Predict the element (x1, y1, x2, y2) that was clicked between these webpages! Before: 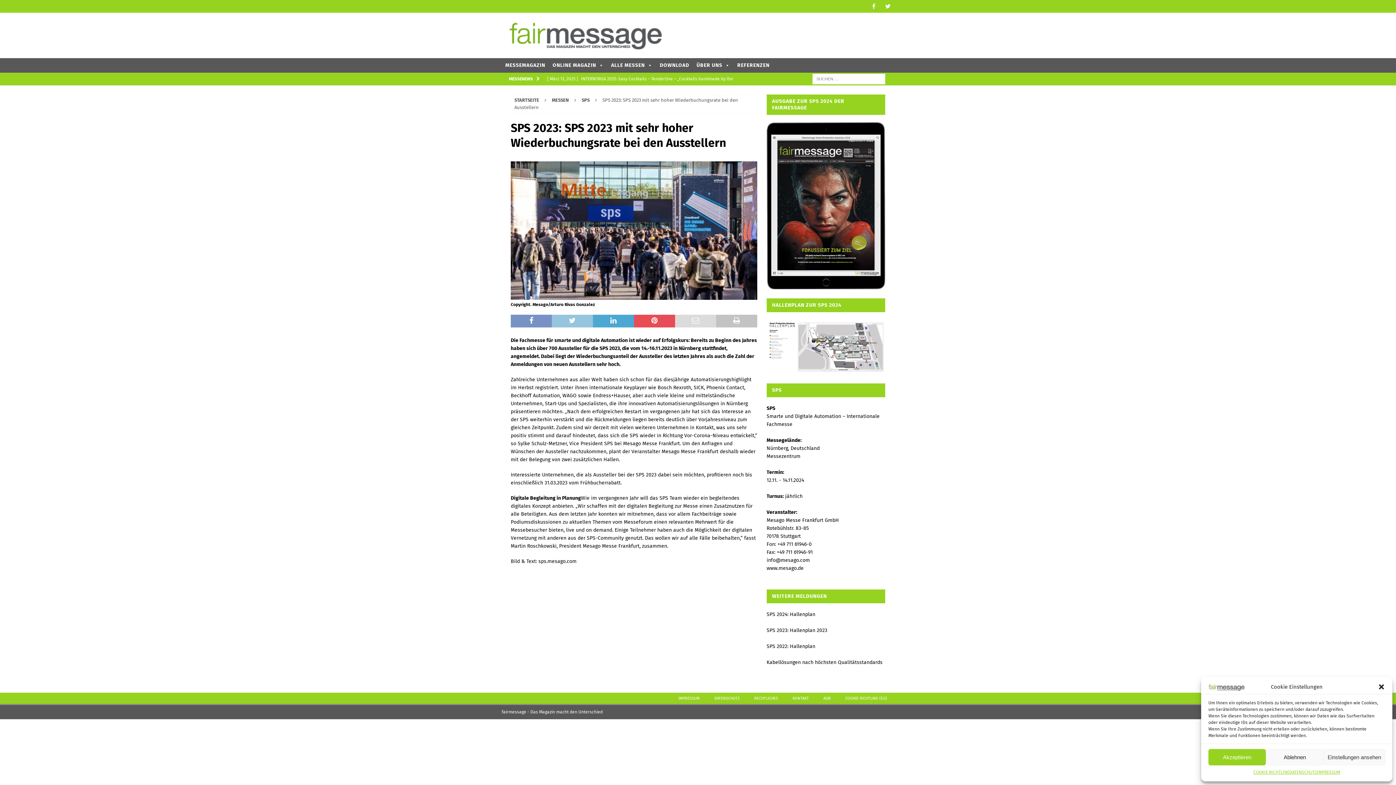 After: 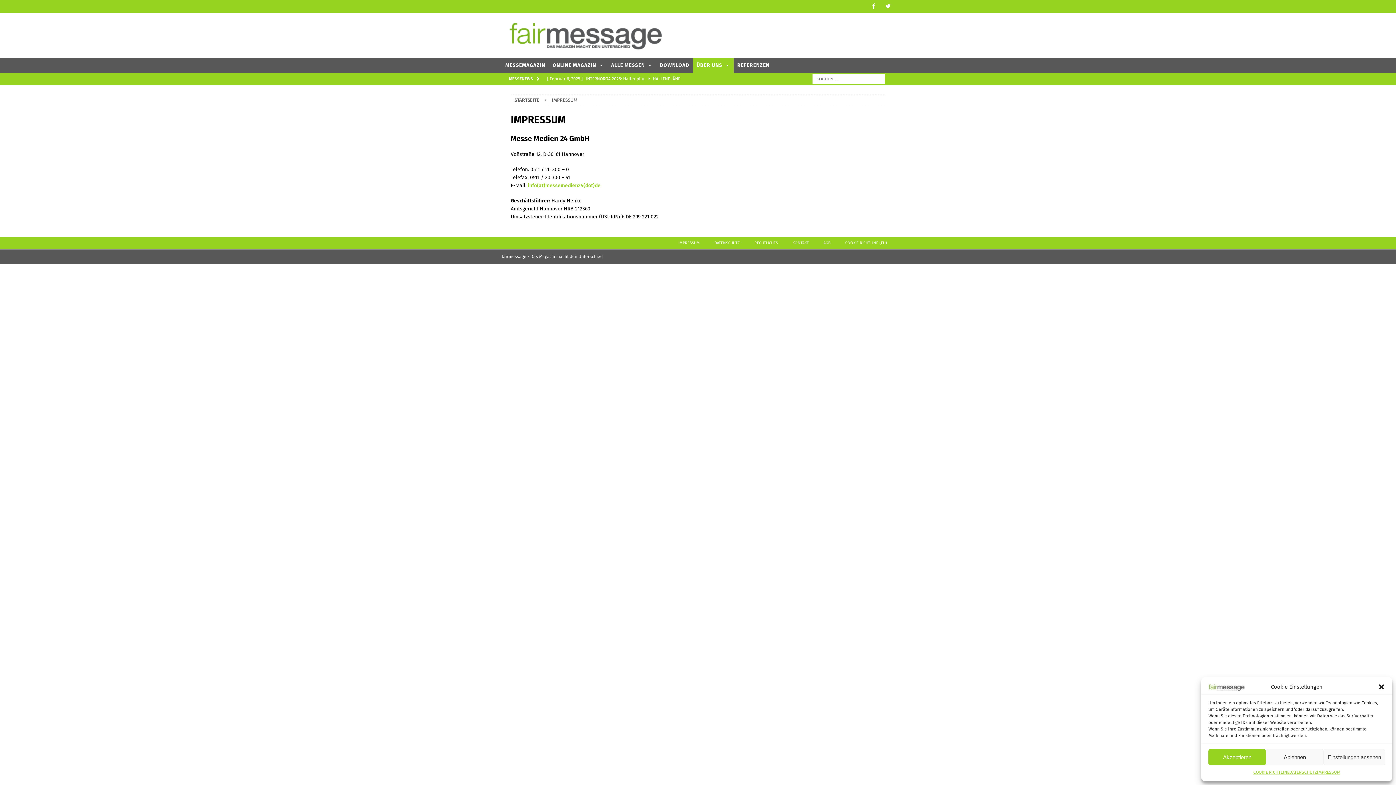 Action: bbox: (1317, 769, 1340, 776) label: IMPRESSUM